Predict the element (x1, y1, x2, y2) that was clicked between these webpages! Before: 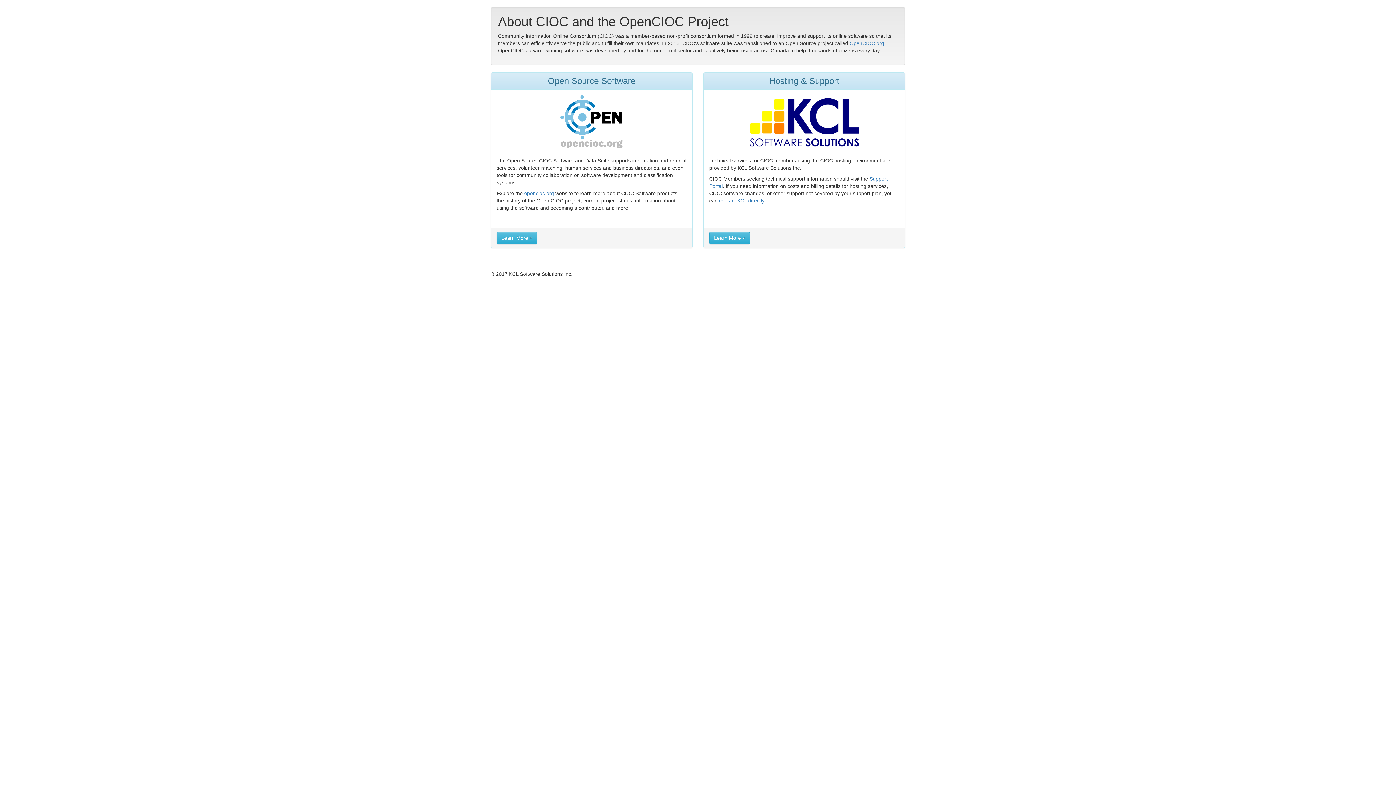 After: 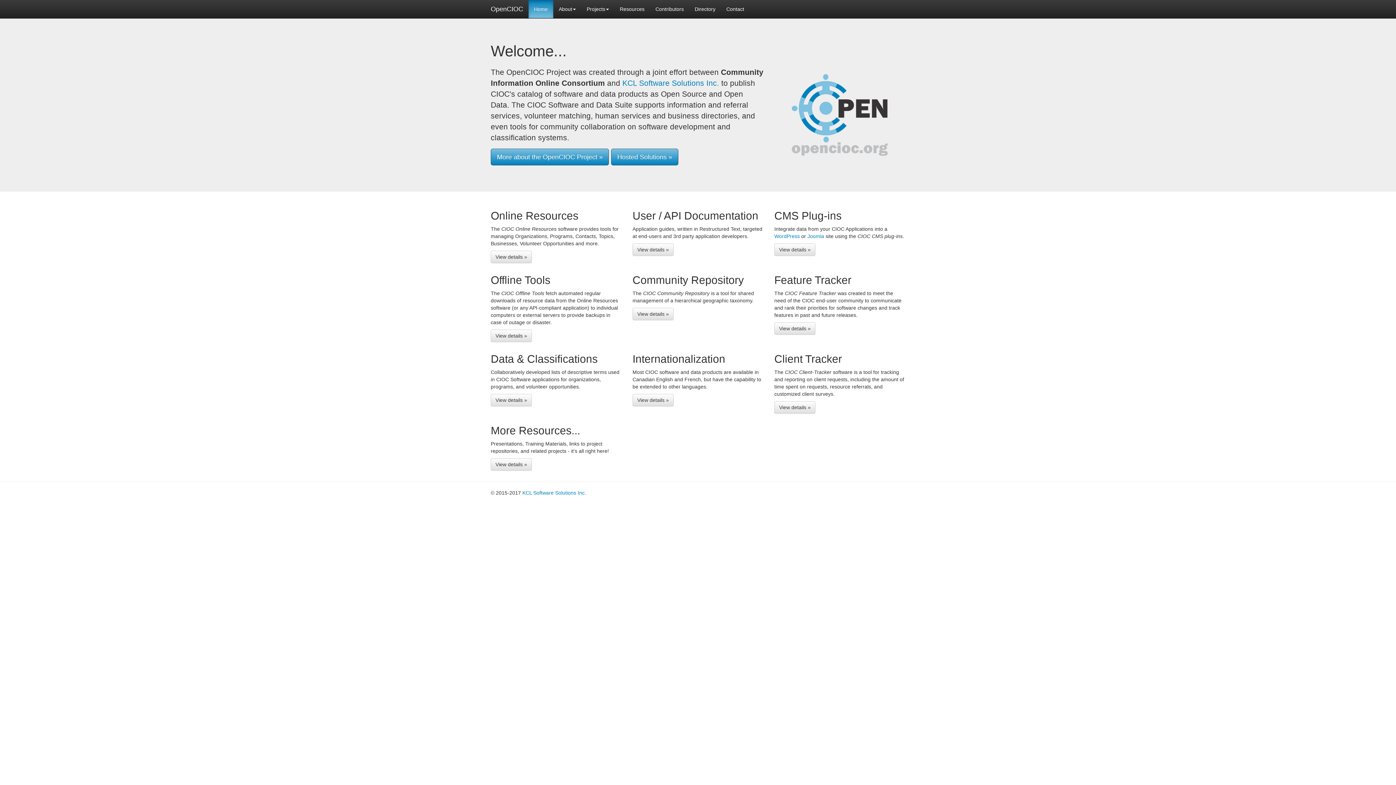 Action: label: opencioc.org bbox: (524, 190, 554, 196)